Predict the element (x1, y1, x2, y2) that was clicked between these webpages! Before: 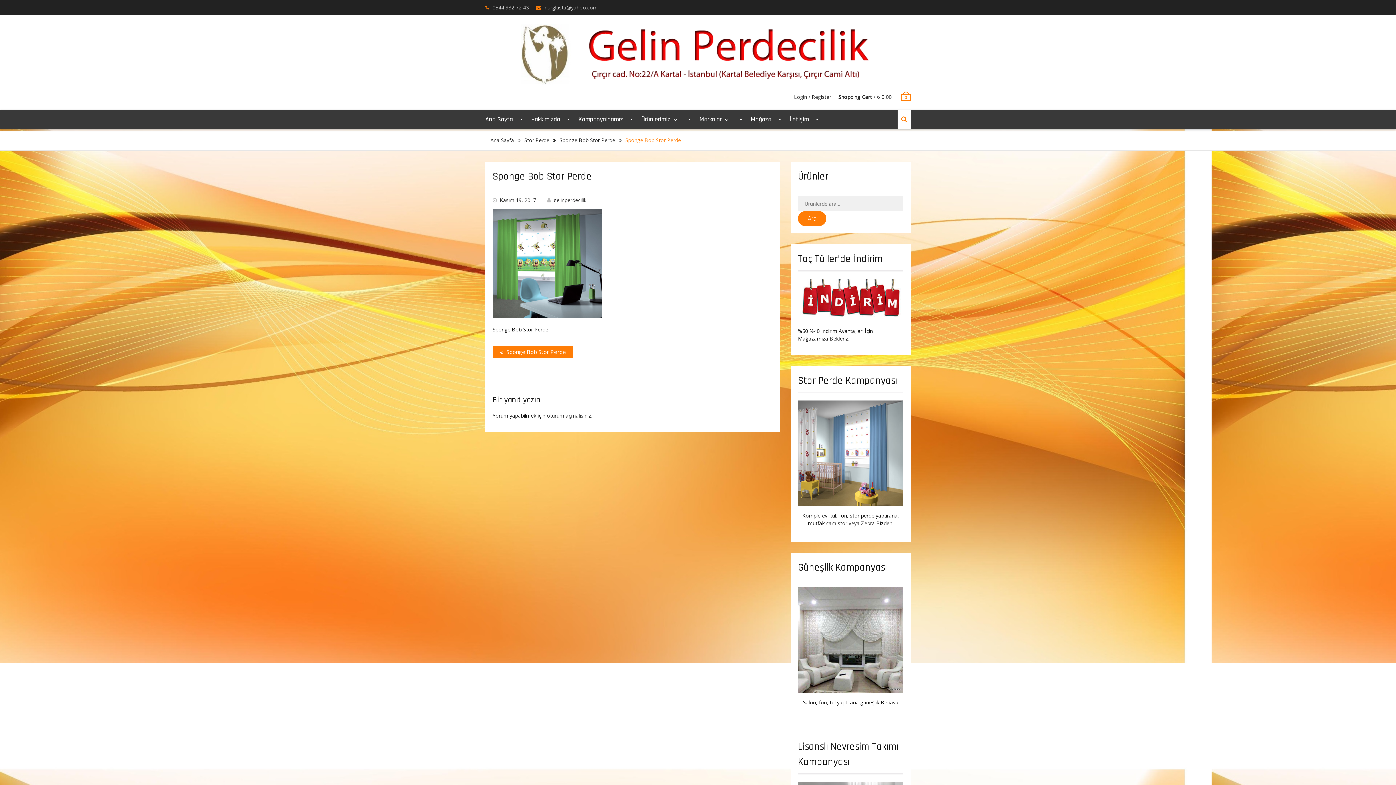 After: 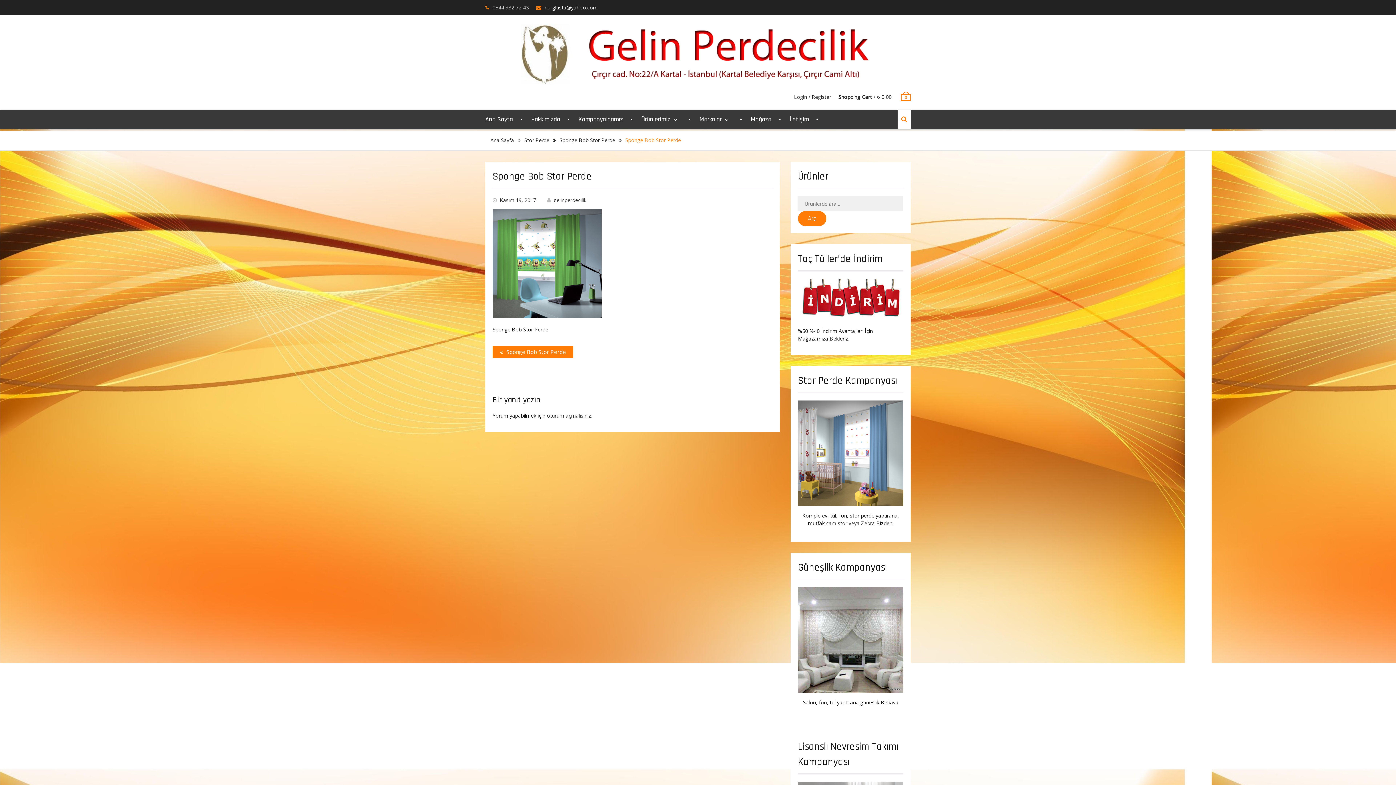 Action: bbox: (544, 4, 597, 10) label: nurglusta@yahoo.com